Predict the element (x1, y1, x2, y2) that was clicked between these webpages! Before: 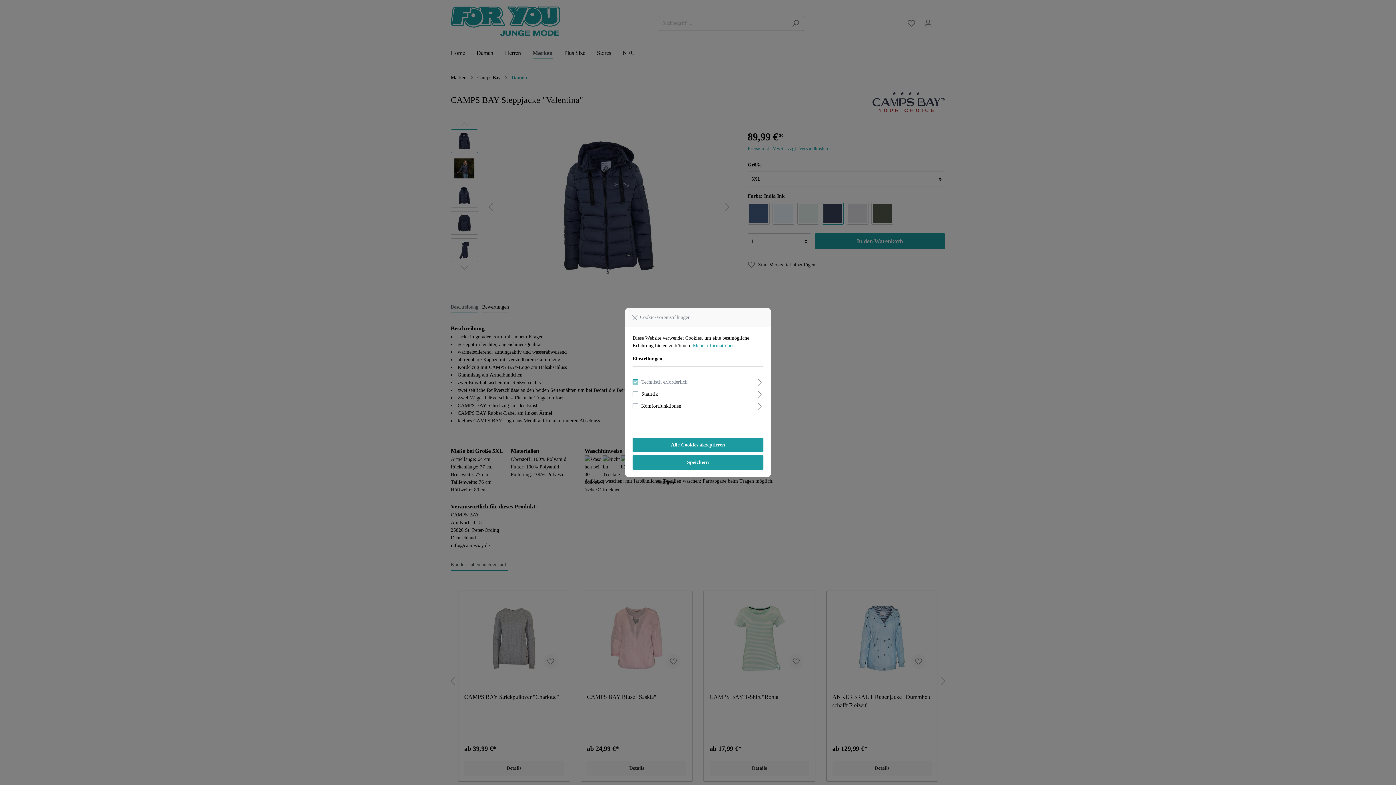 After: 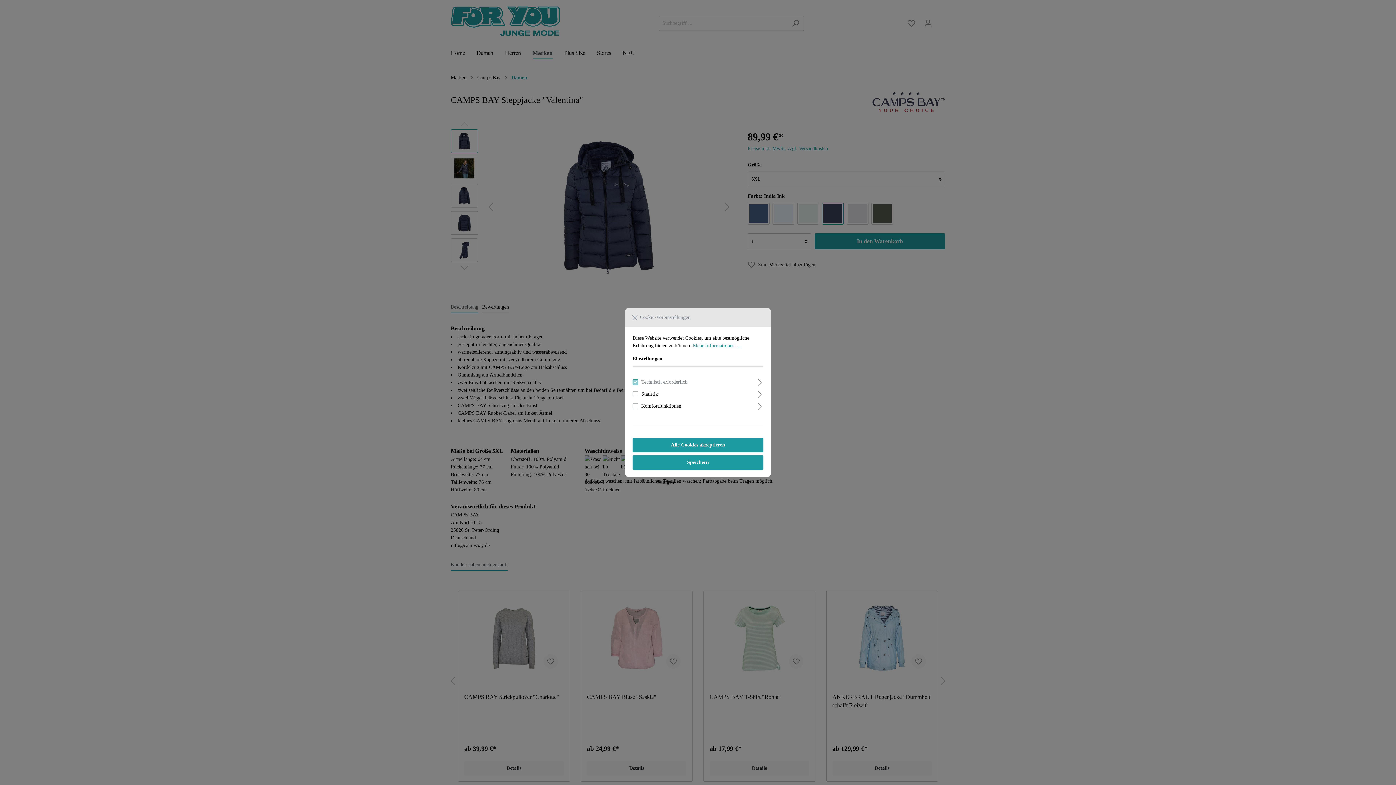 Action: bbox: (625, 308, 770, 327) label:  Cookie-Voreinstellungen